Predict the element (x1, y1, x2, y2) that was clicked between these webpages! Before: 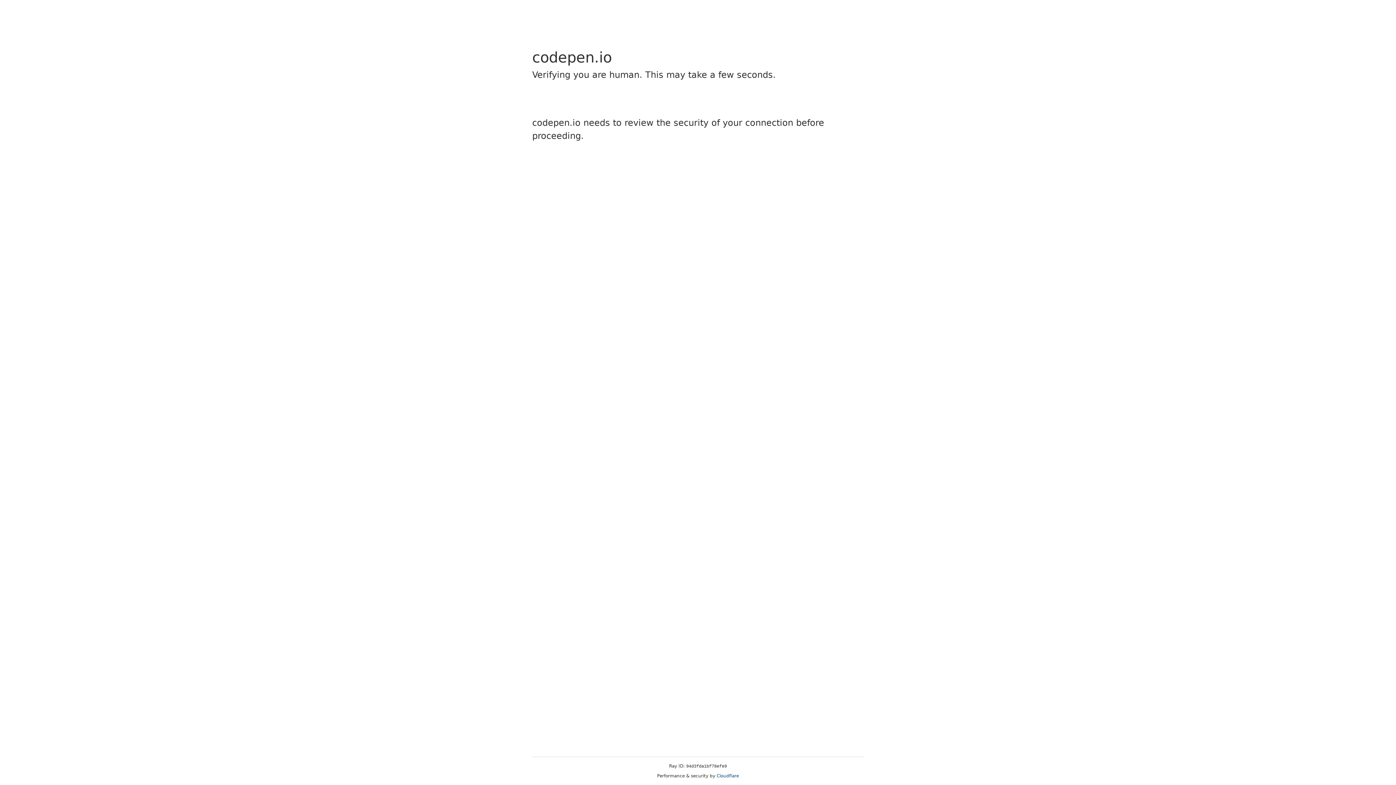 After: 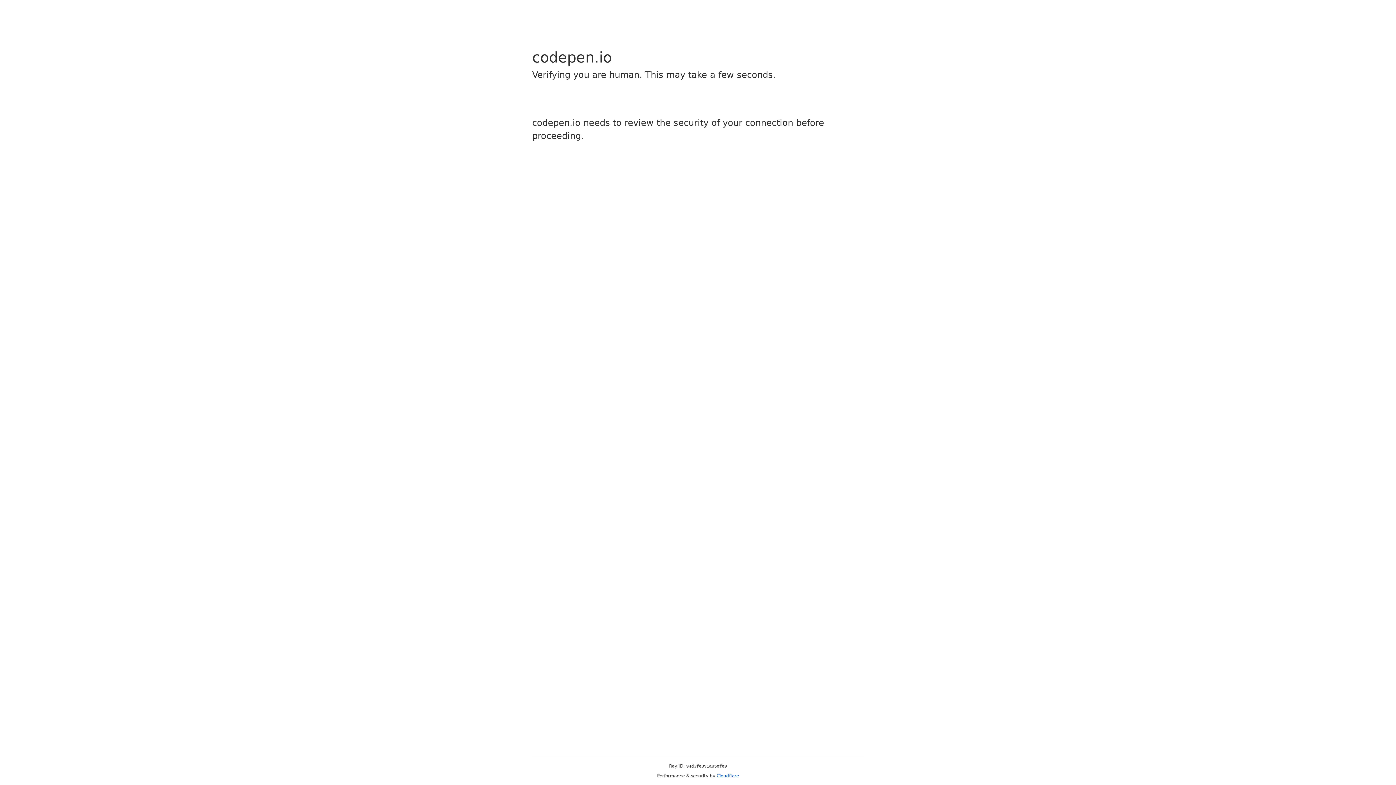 Action: bbox: (716, 773, 739, 778) label: Cloudflare